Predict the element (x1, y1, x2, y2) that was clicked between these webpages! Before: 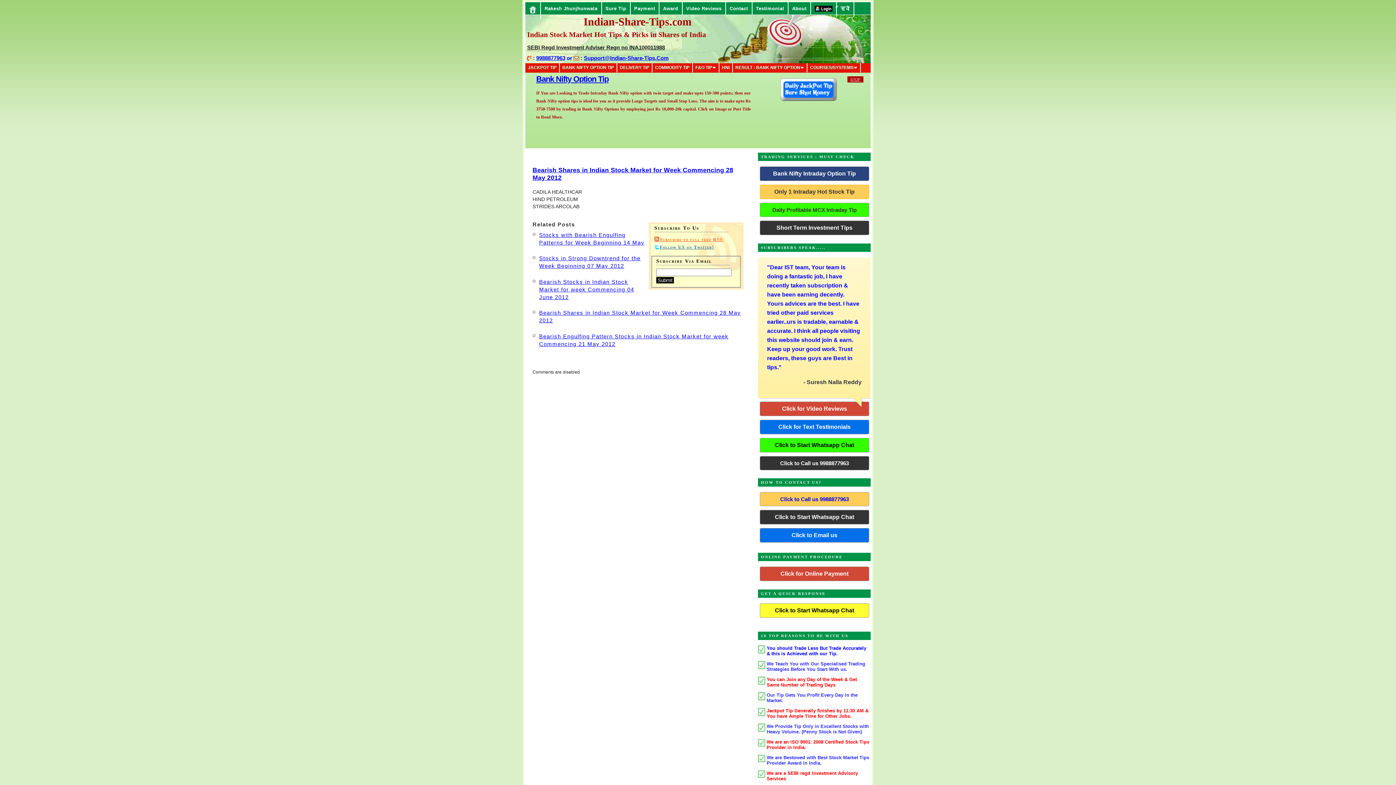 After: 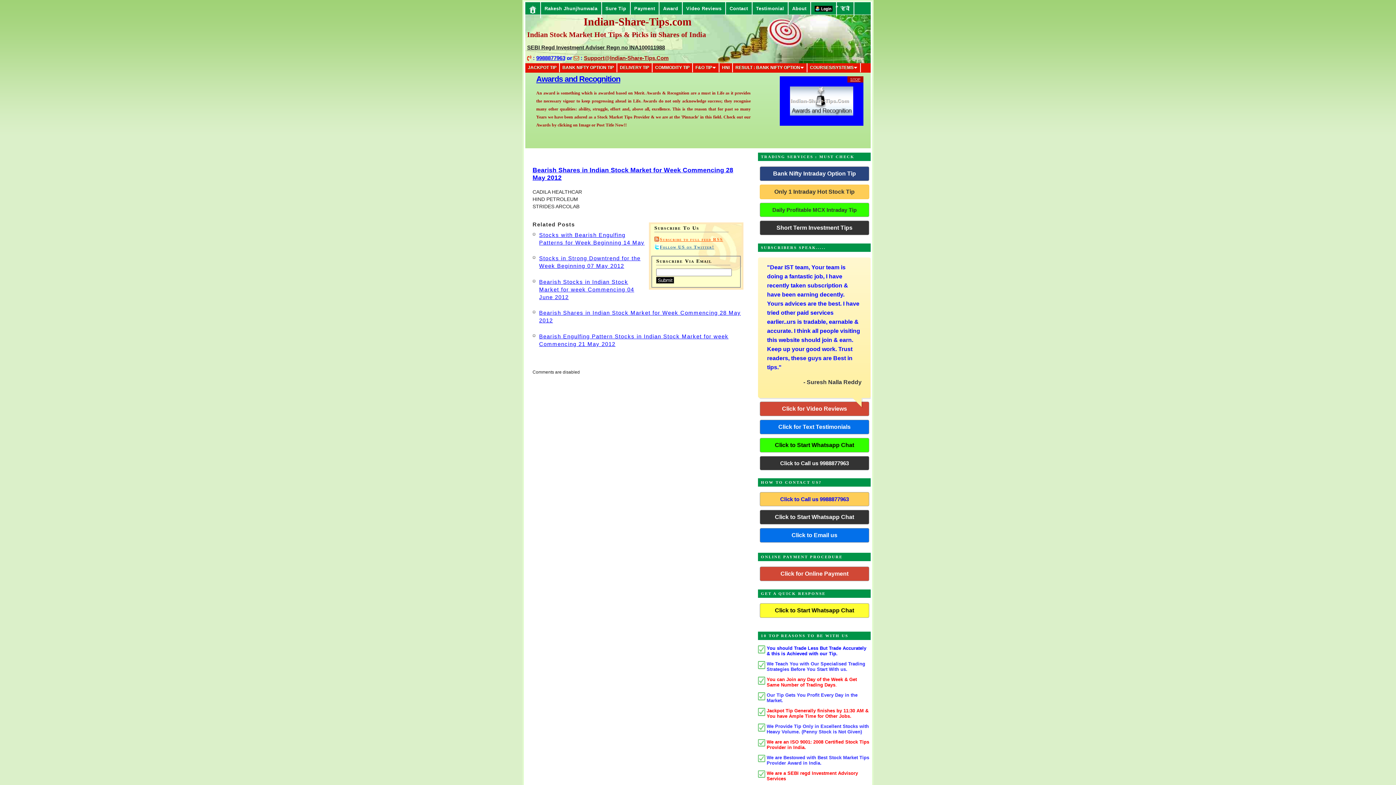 Action: label: Support@Indian-Share-Tips.Com bbox: (584, 54, 668, 61)